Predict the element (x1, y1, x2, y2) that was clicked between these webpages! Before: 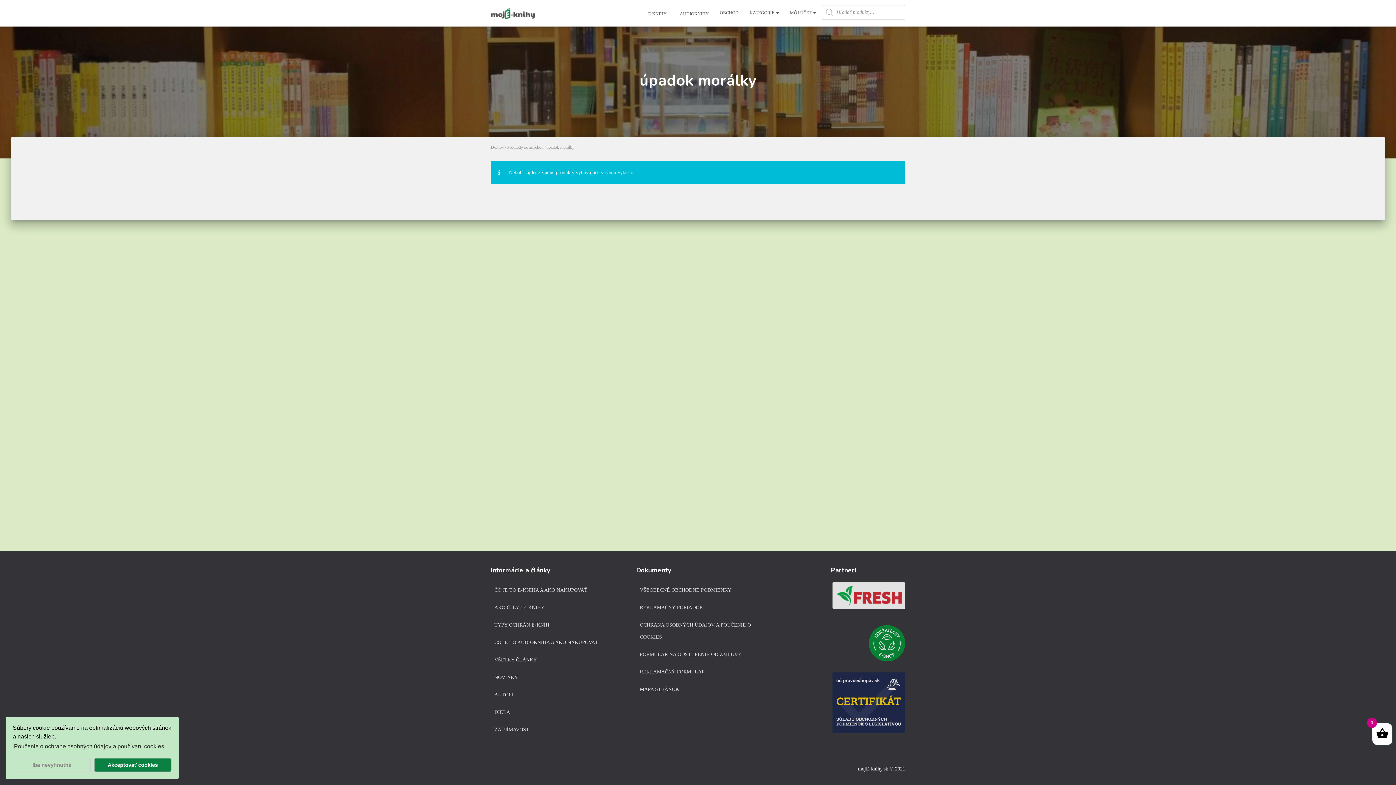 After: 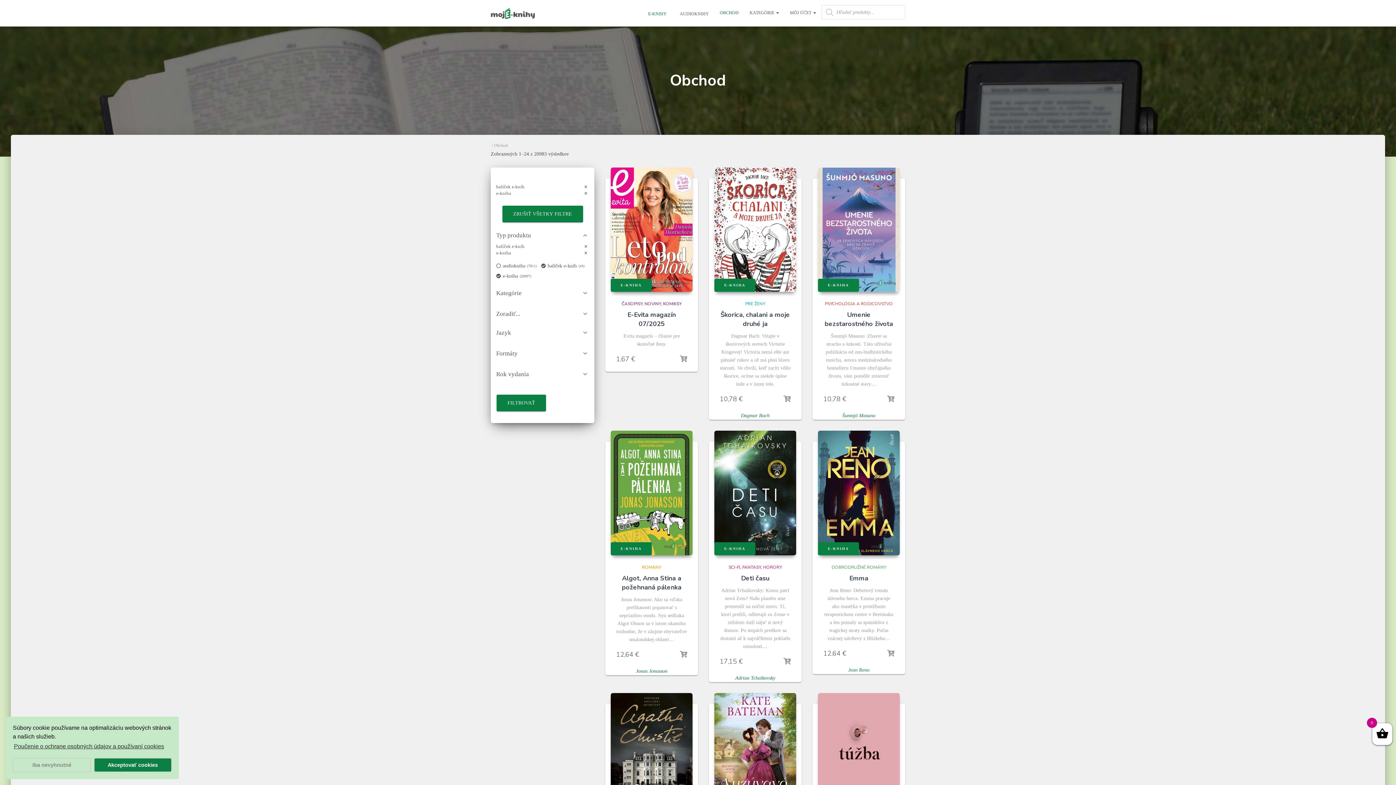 Action: label:  E-KNIHY bbox: (640, 3, 672, 22)